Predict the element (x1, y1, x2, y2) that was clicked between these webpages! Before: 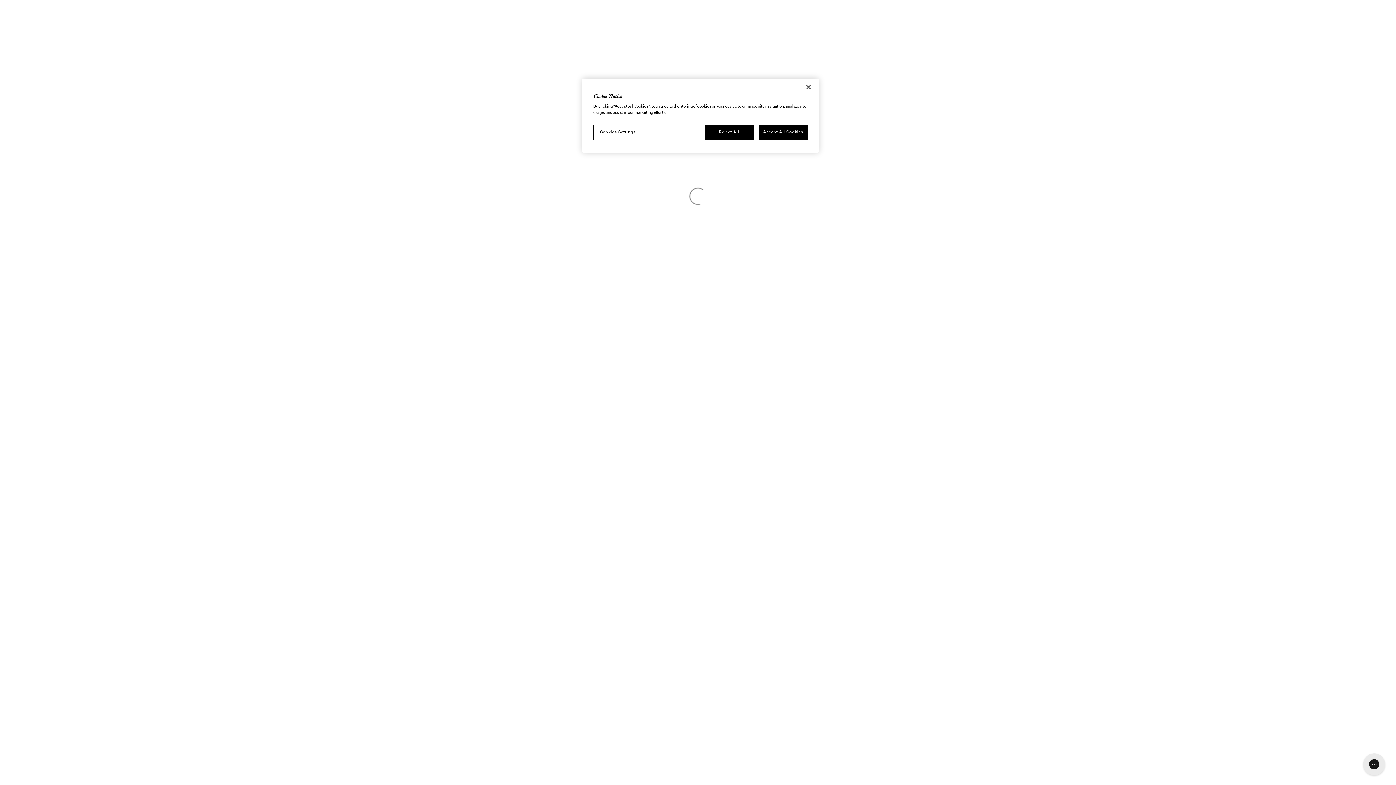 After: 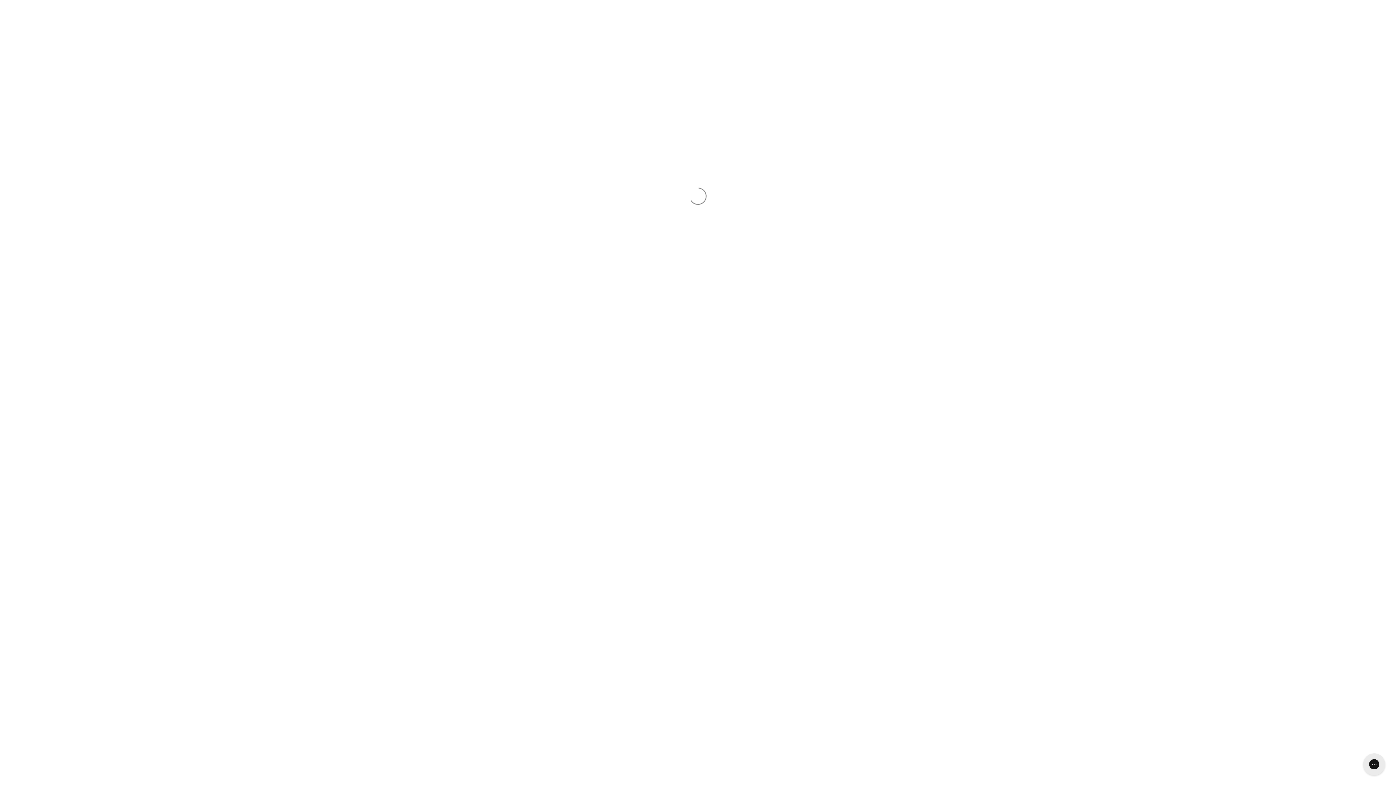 Action: label: Reject All bbox: (704, 125, 753, 140)